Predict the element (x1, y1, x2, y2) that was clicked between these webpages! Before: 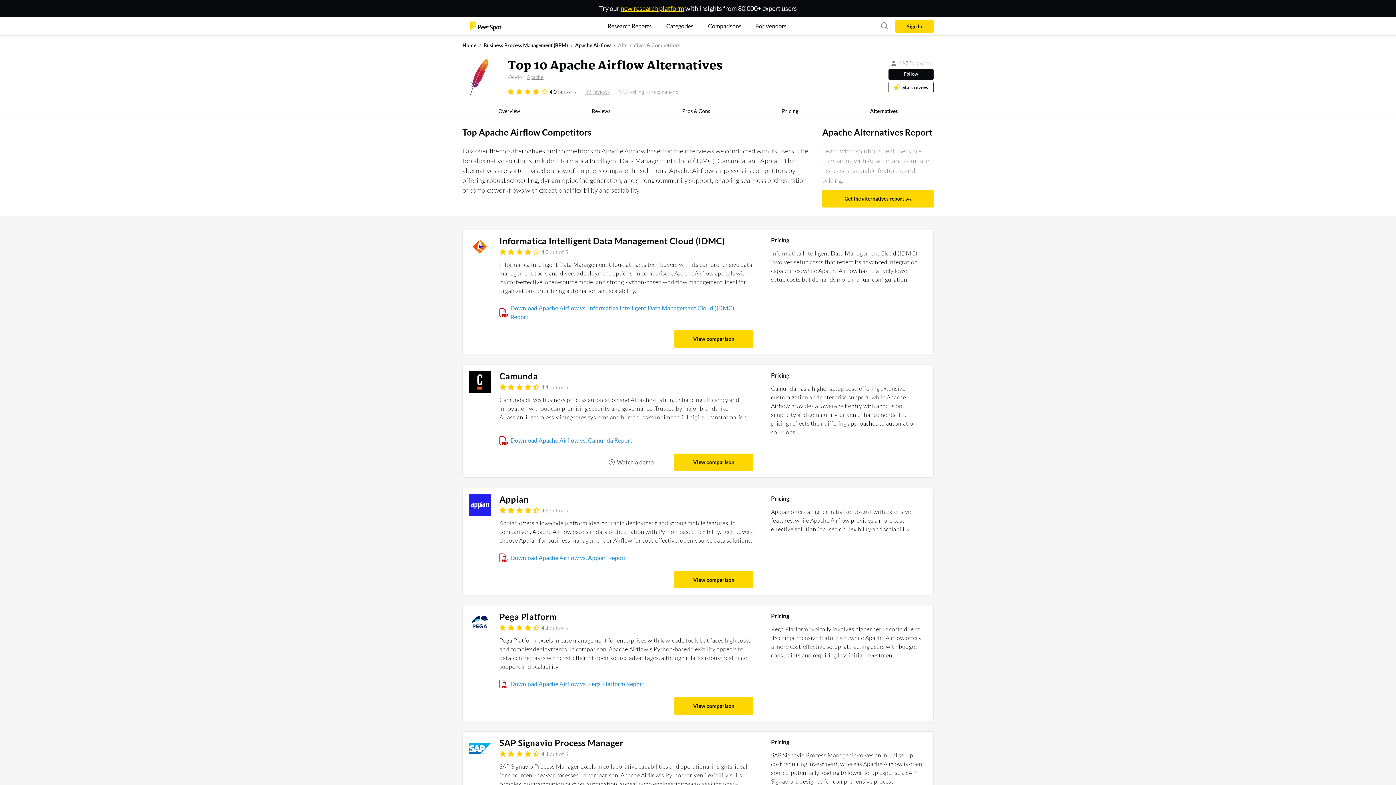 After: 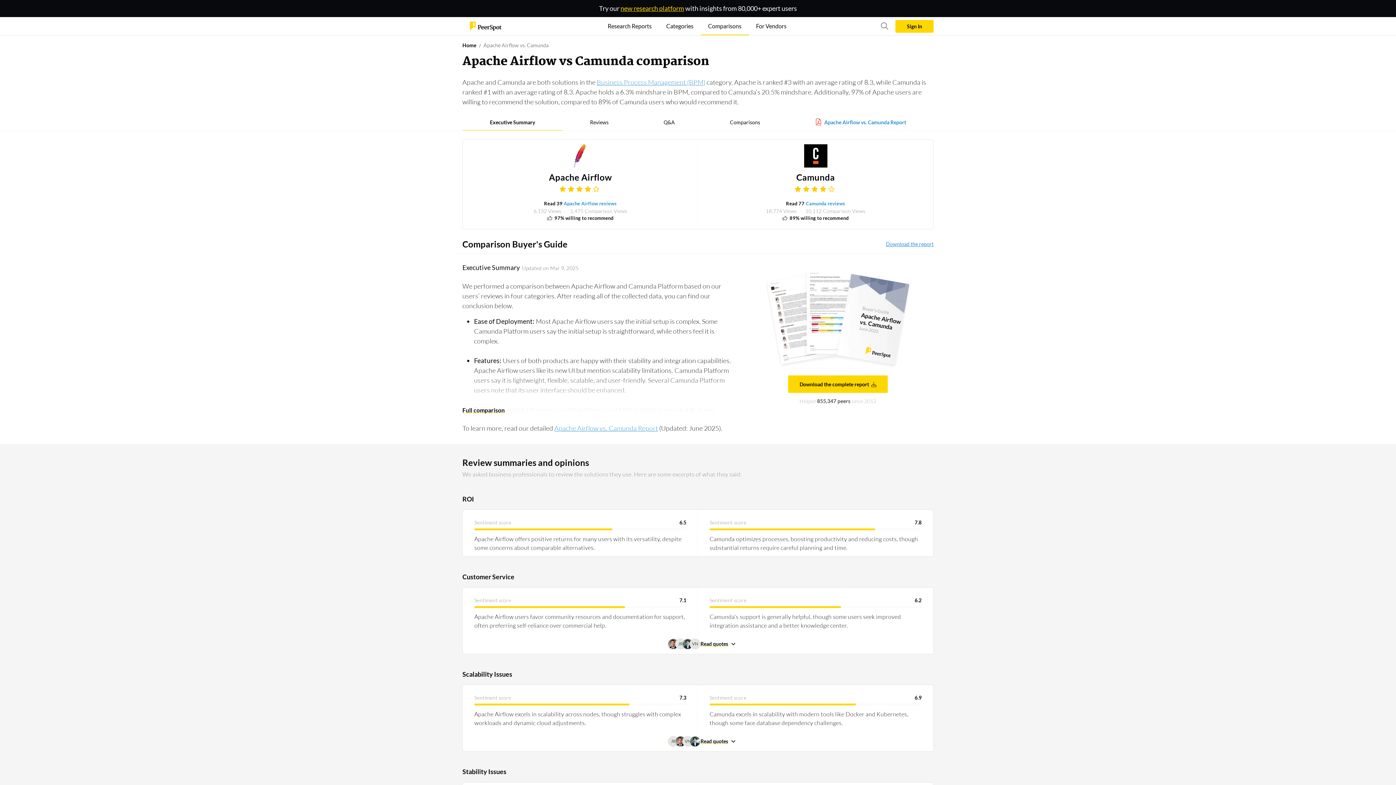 Action: label: View comparison bbox: (674, 453, 753, 471)